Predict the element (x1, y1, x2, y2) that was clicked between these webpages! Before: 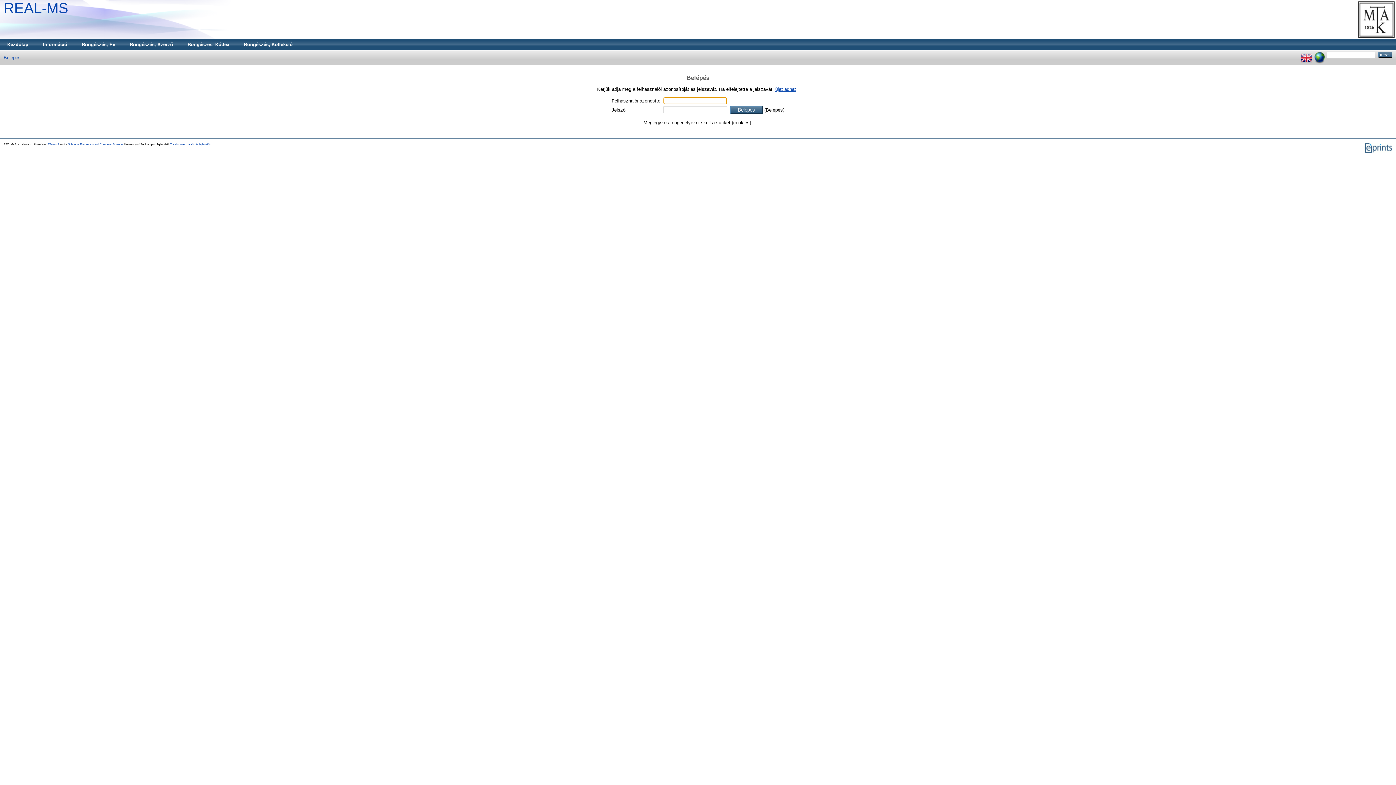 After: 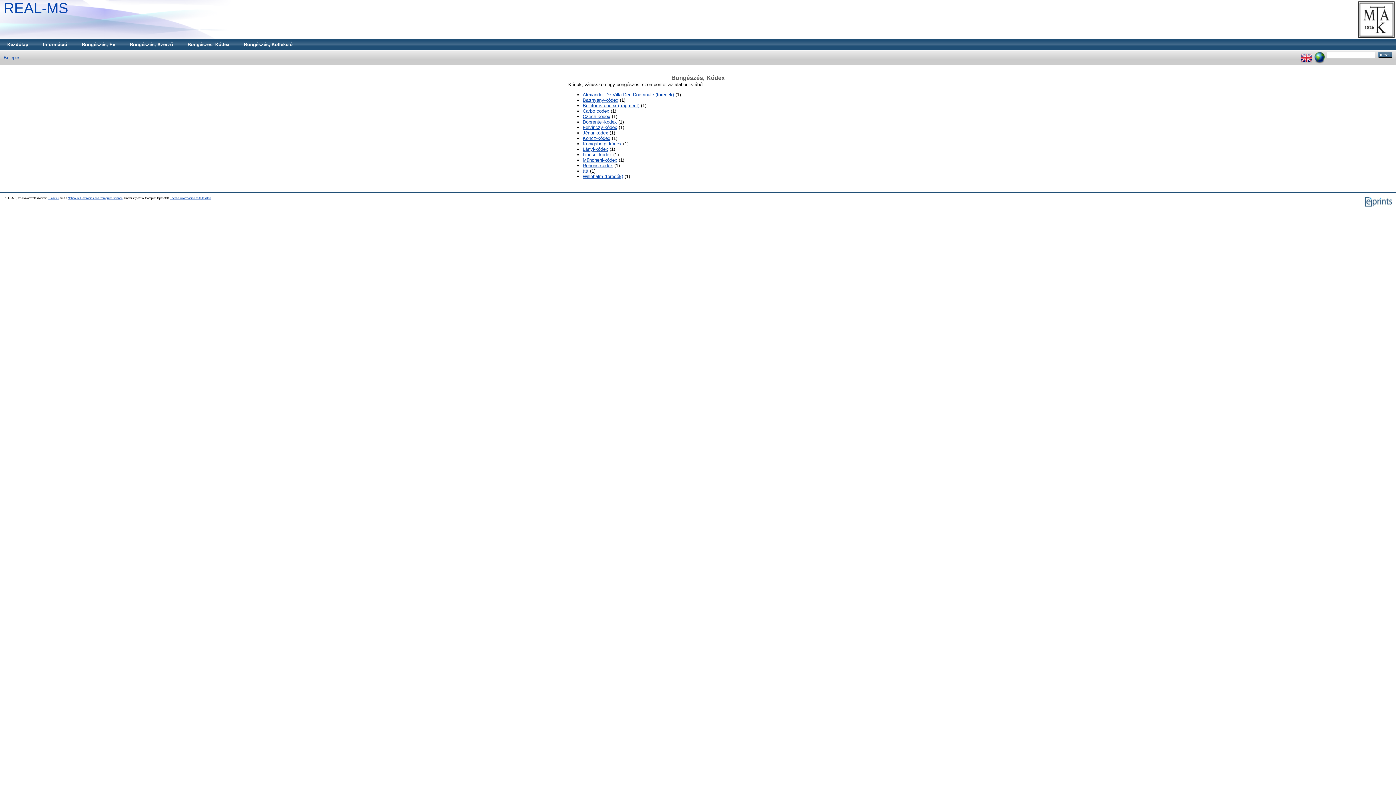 Action: bbox: (180, 39, 236, 50) label: Böngészés, Kódex